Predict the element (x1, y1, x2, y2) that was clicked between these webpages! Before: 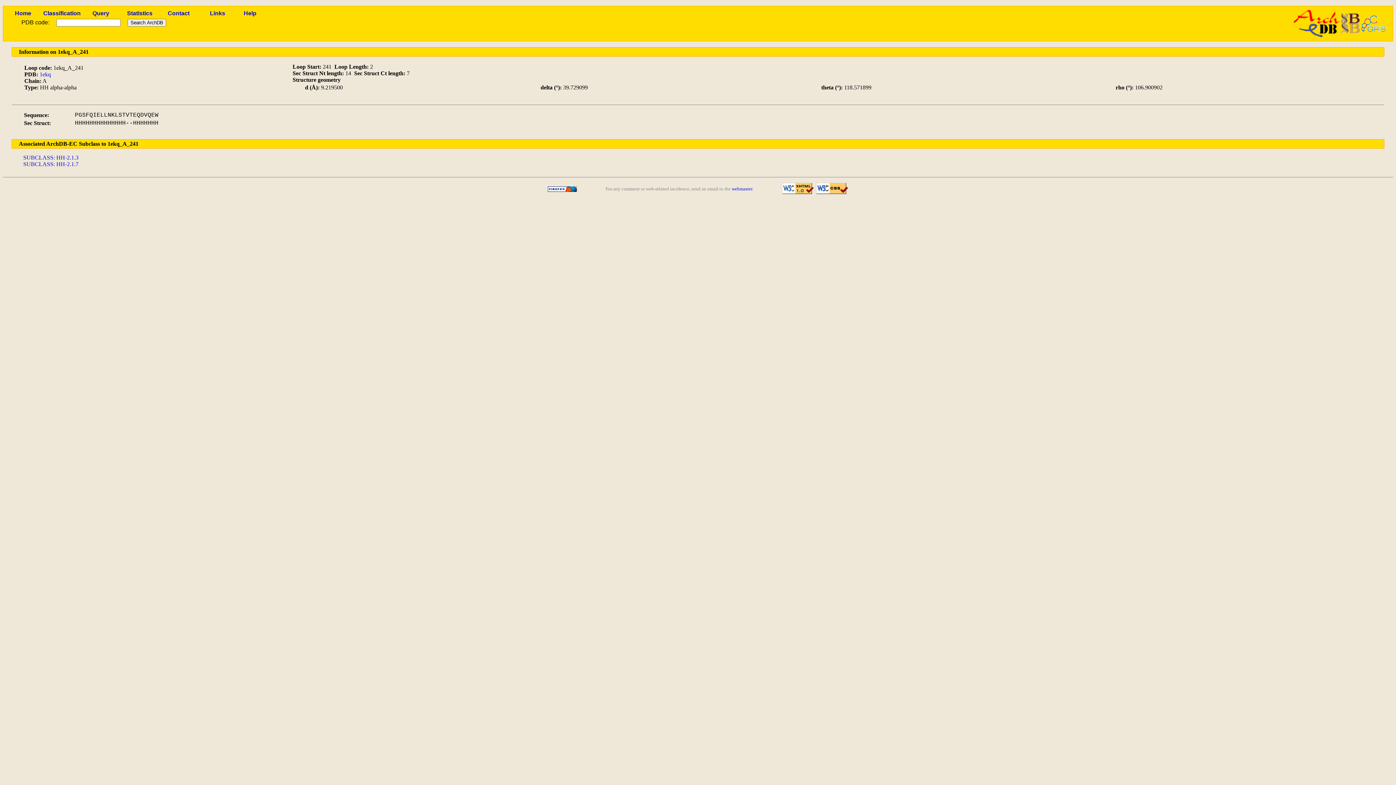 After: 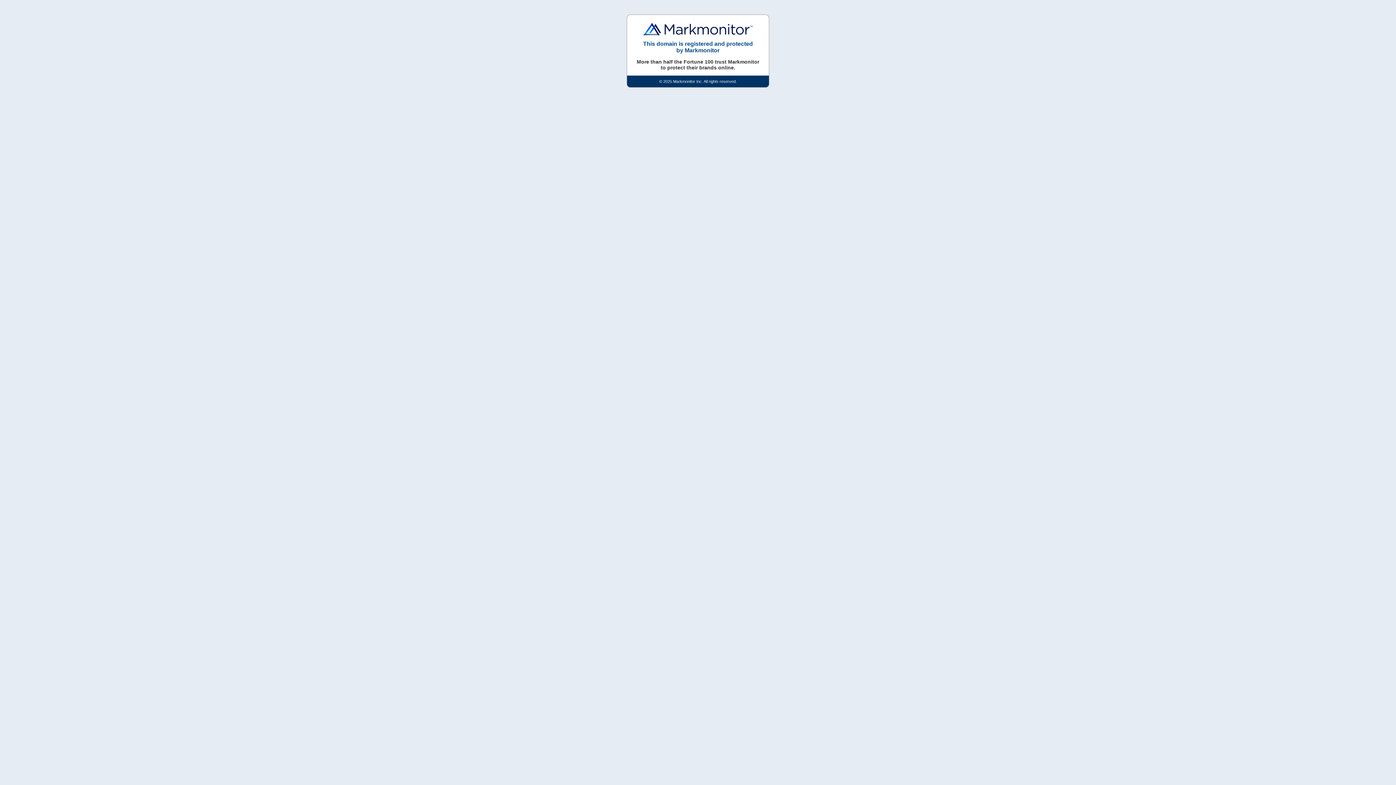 Action: bbox: (548, 188, 577, 193)